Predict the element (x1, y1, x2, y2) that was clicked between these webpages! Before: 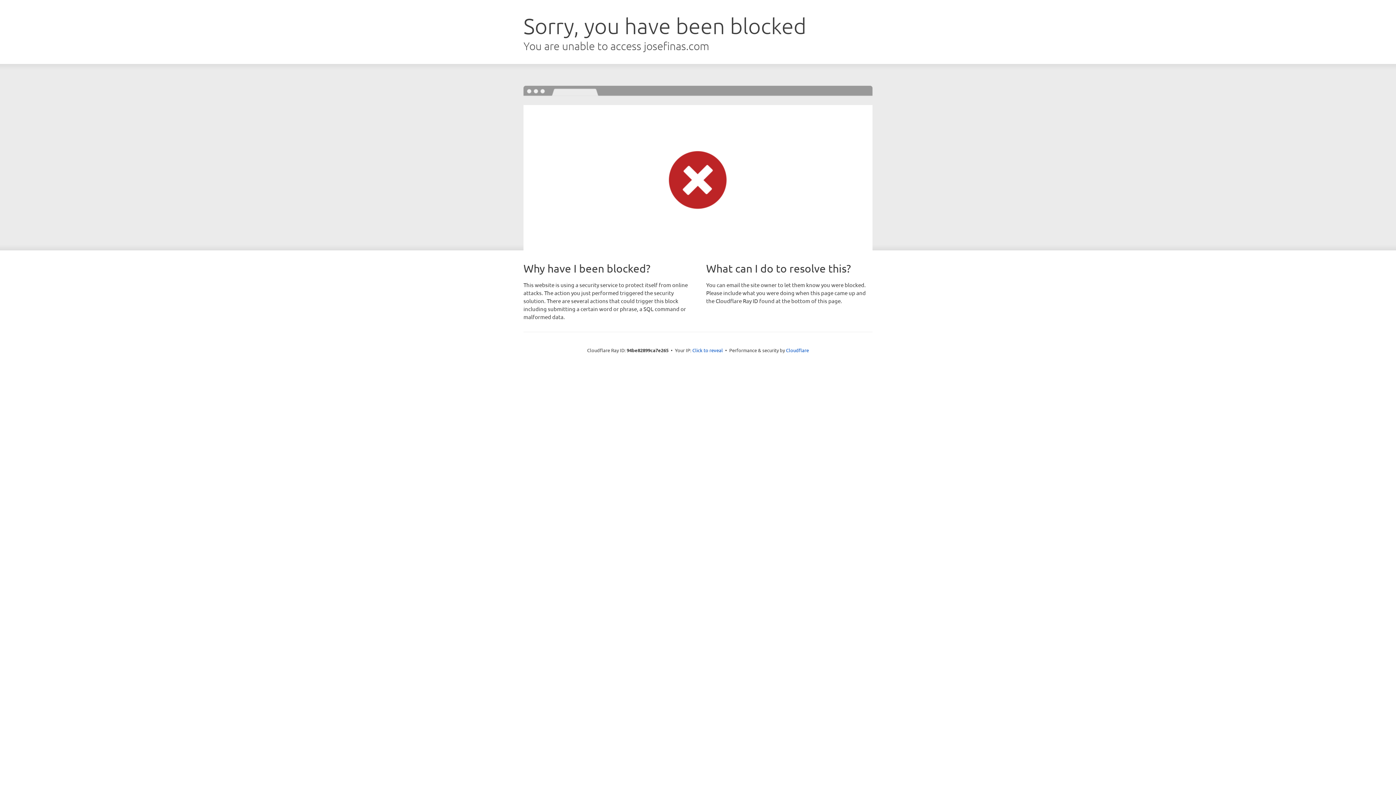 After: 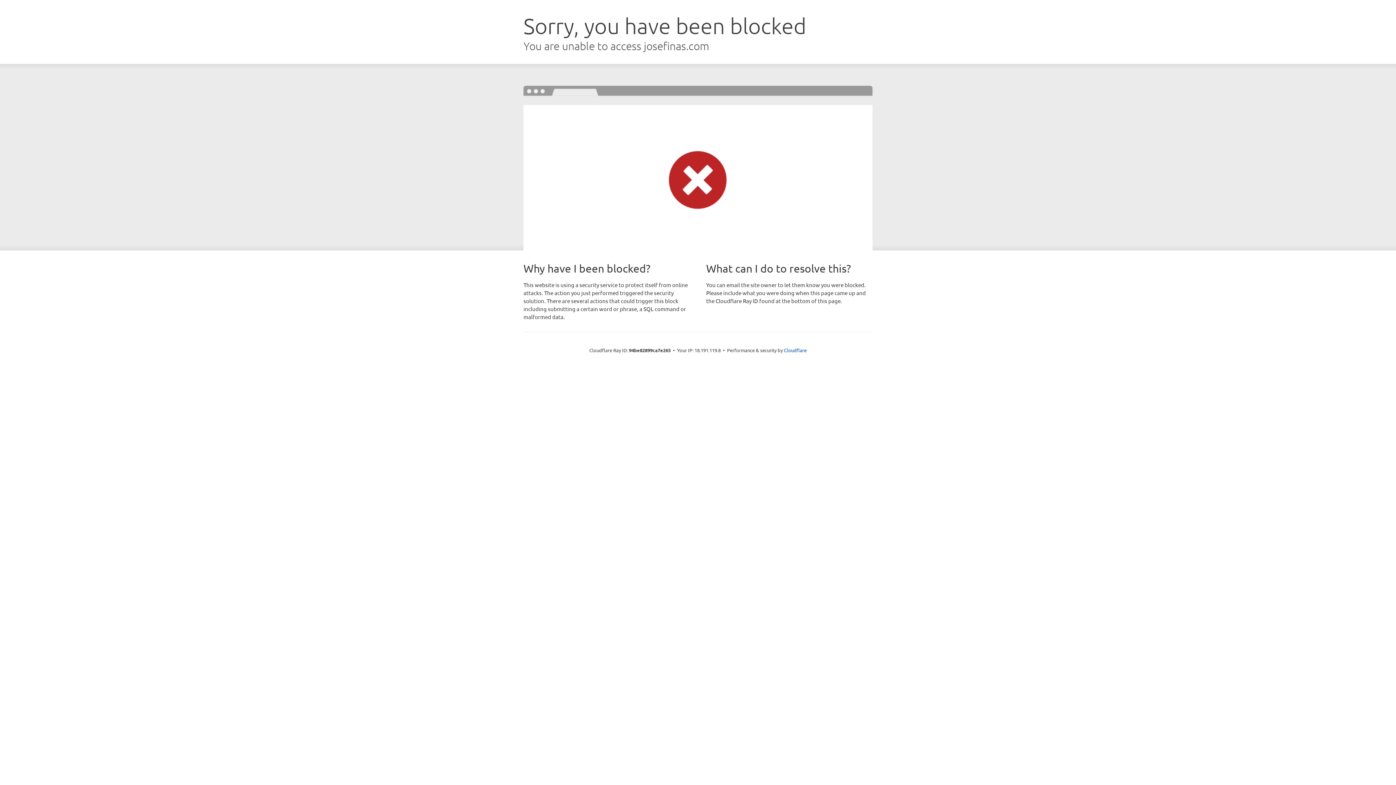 Action: bbox: (692, 346, 723, 353) label: Click to reveal